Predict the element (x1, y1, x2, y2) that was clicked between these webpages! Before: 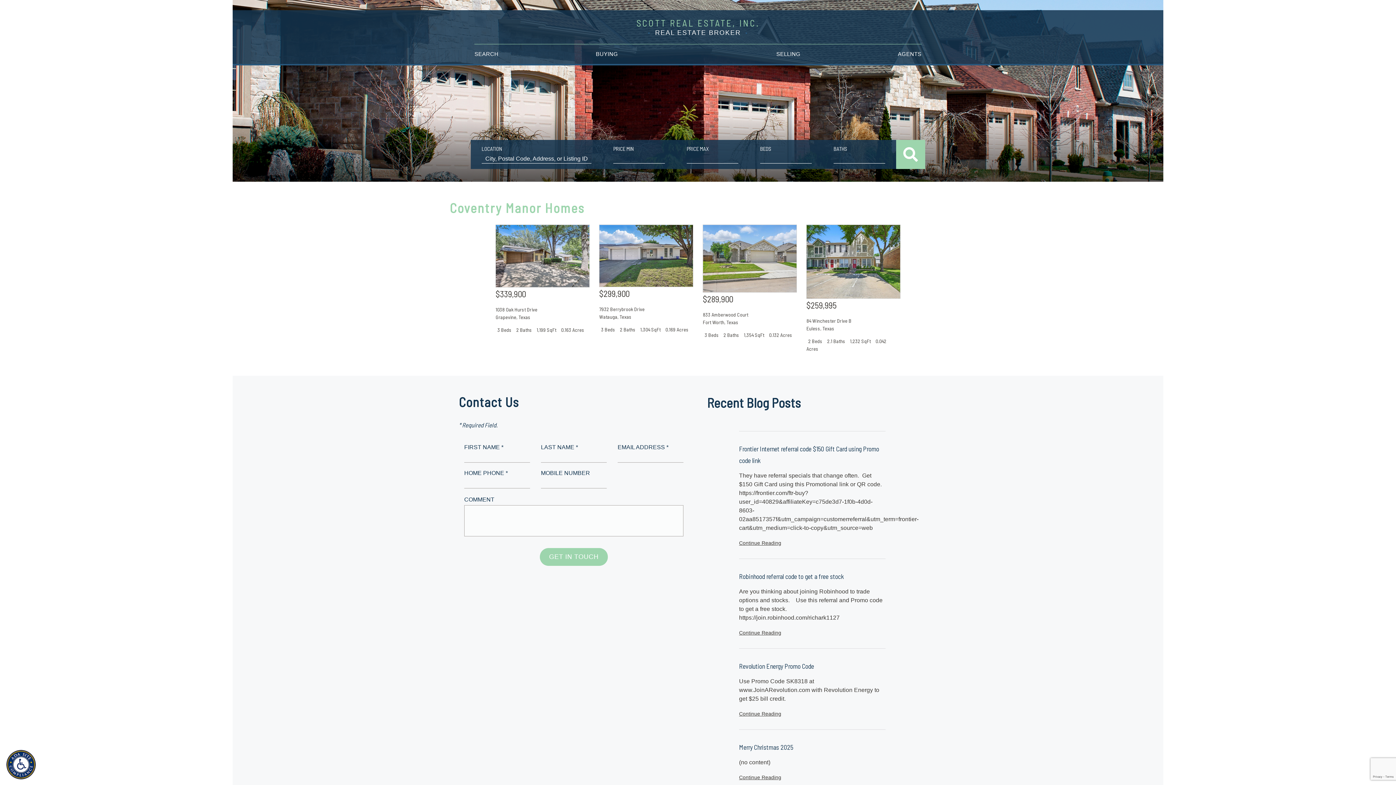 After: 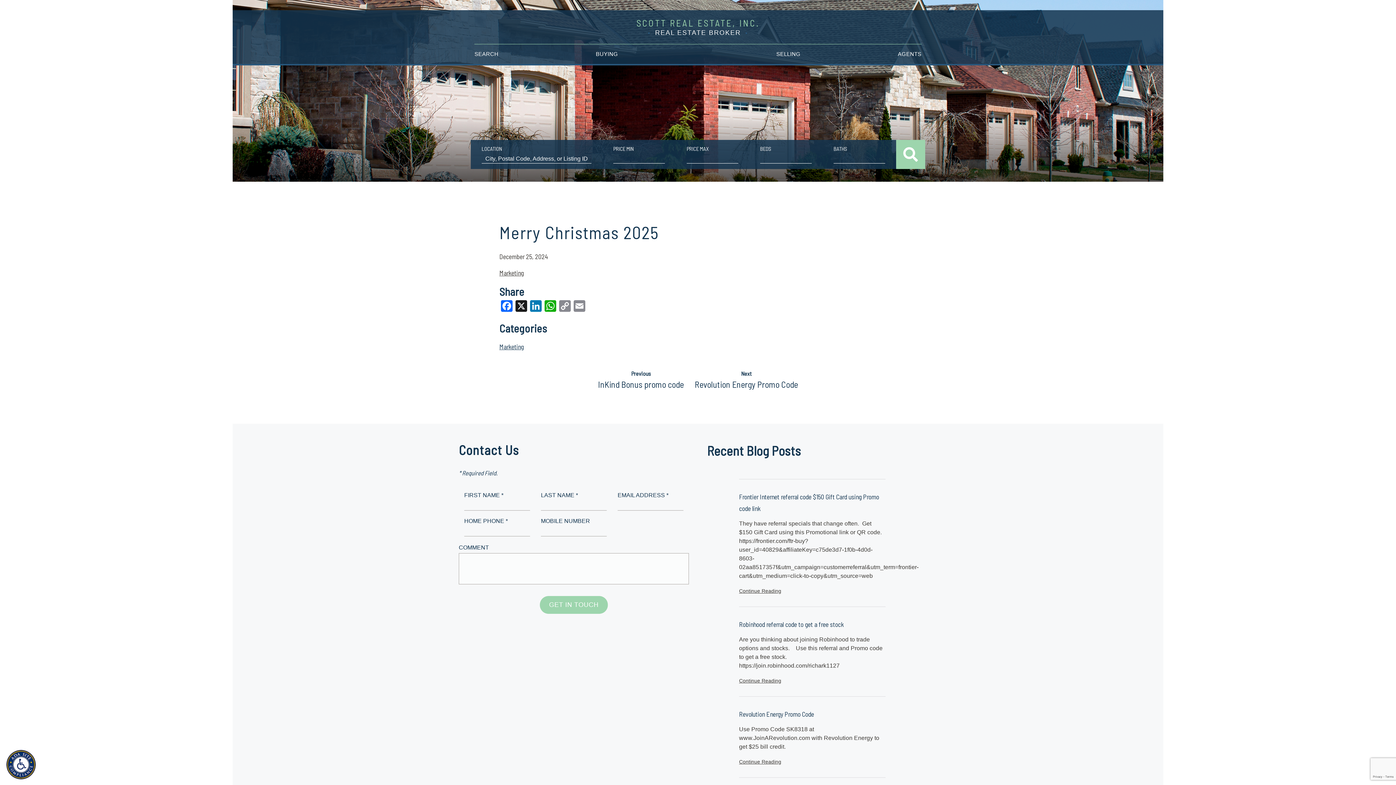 Action: bbox: (739, 773, 885, 782) label: Continue Reading